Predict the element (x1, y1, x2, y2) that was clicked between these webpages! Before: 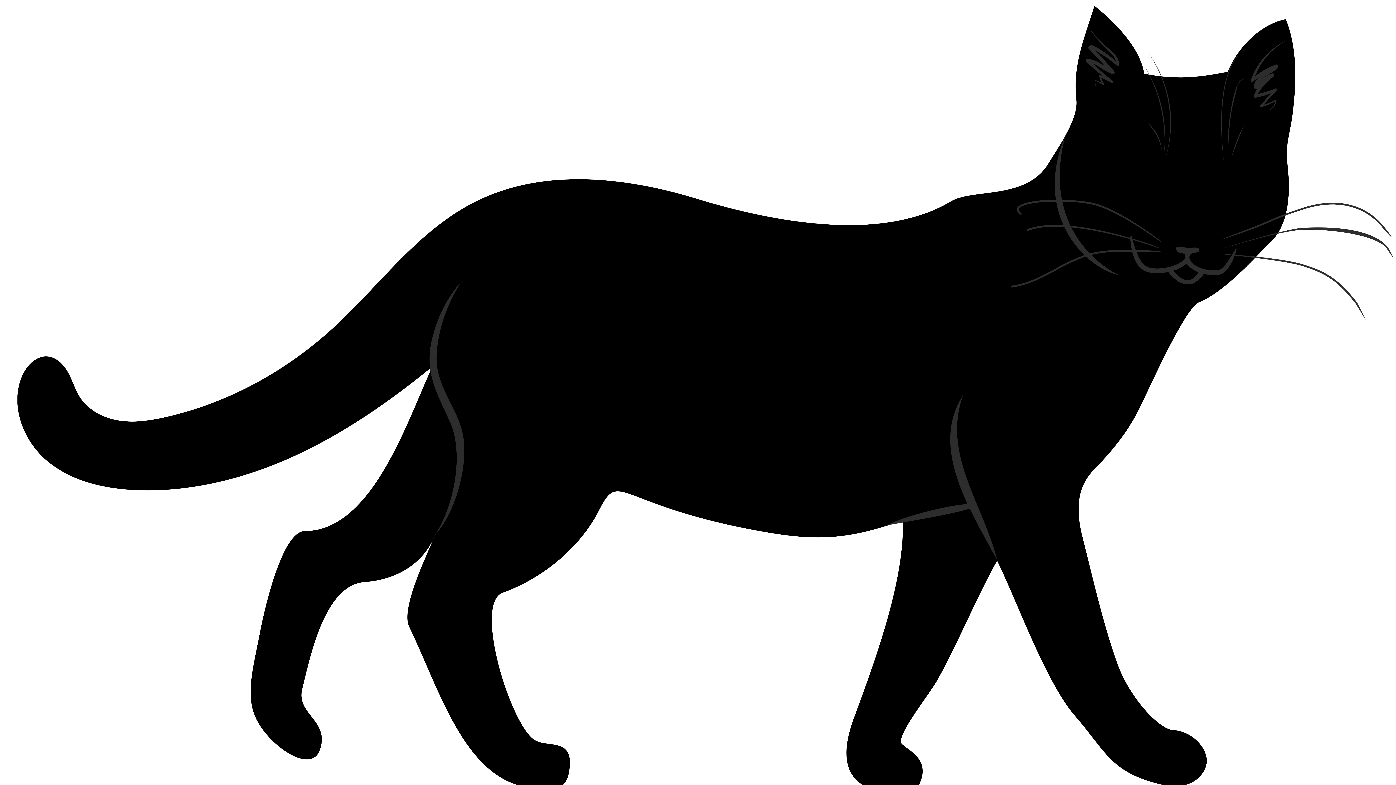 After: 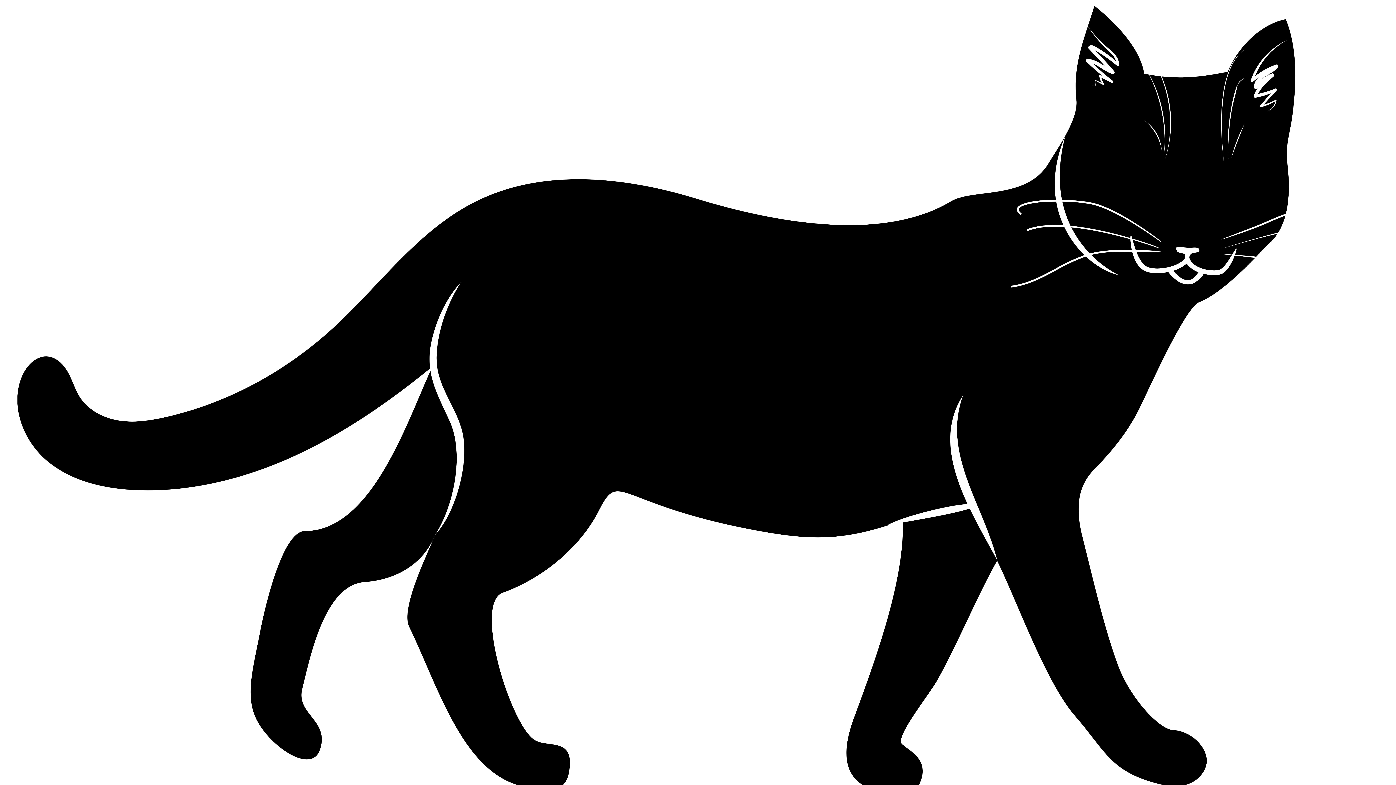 Action: label: Home bbox: (17, 5, 1393, 803)